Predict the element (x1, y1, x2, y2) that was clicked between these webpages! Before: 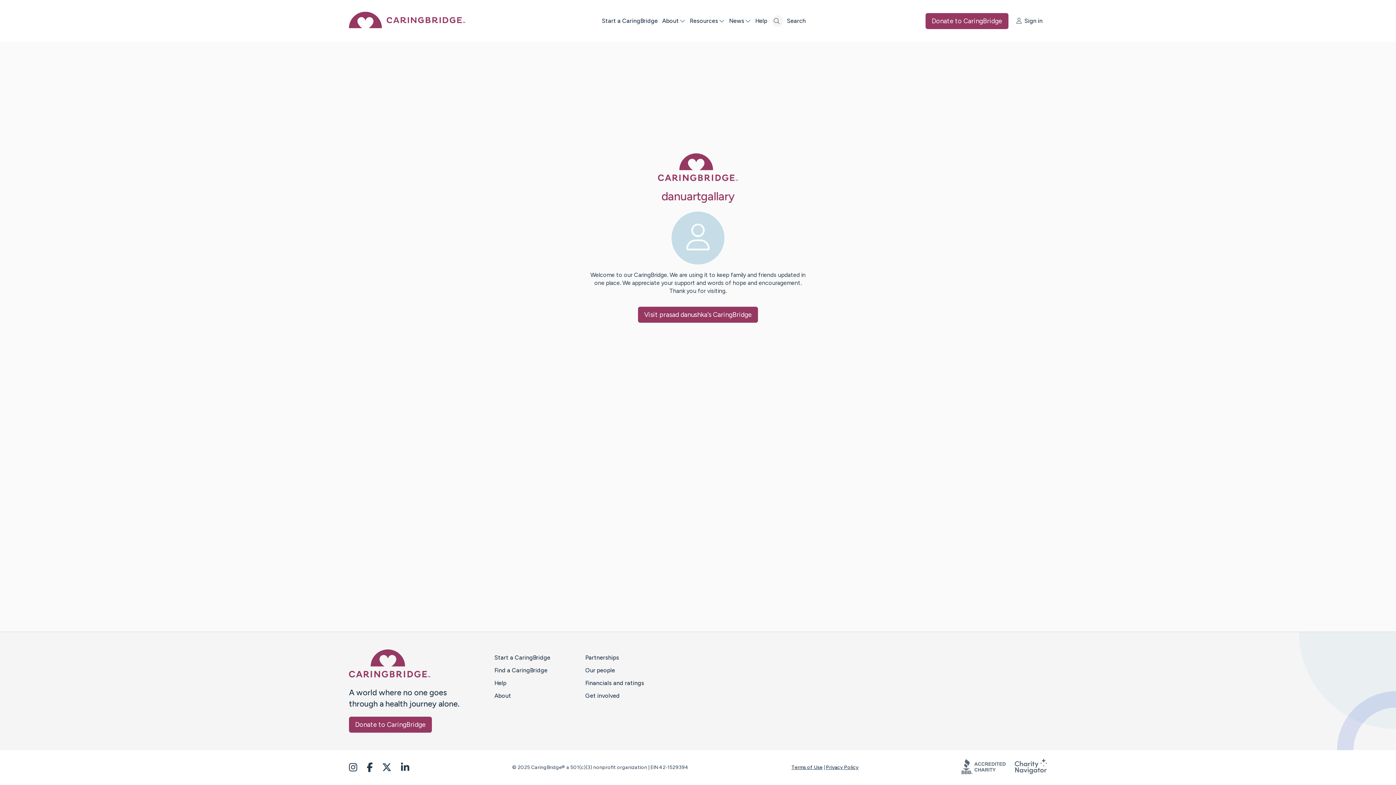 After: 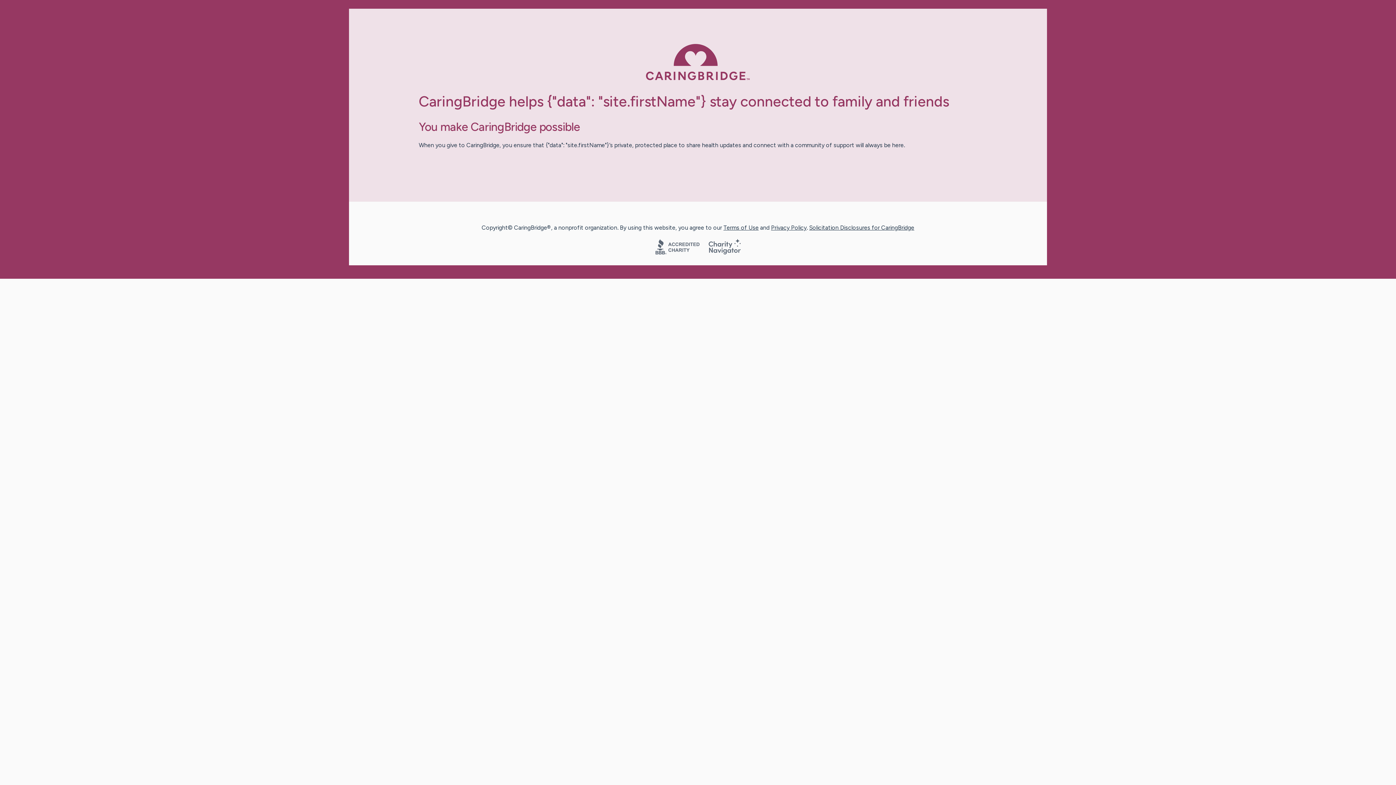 Action: bbox: (349, 717, 432, 733) label: Donate to CaringBridge